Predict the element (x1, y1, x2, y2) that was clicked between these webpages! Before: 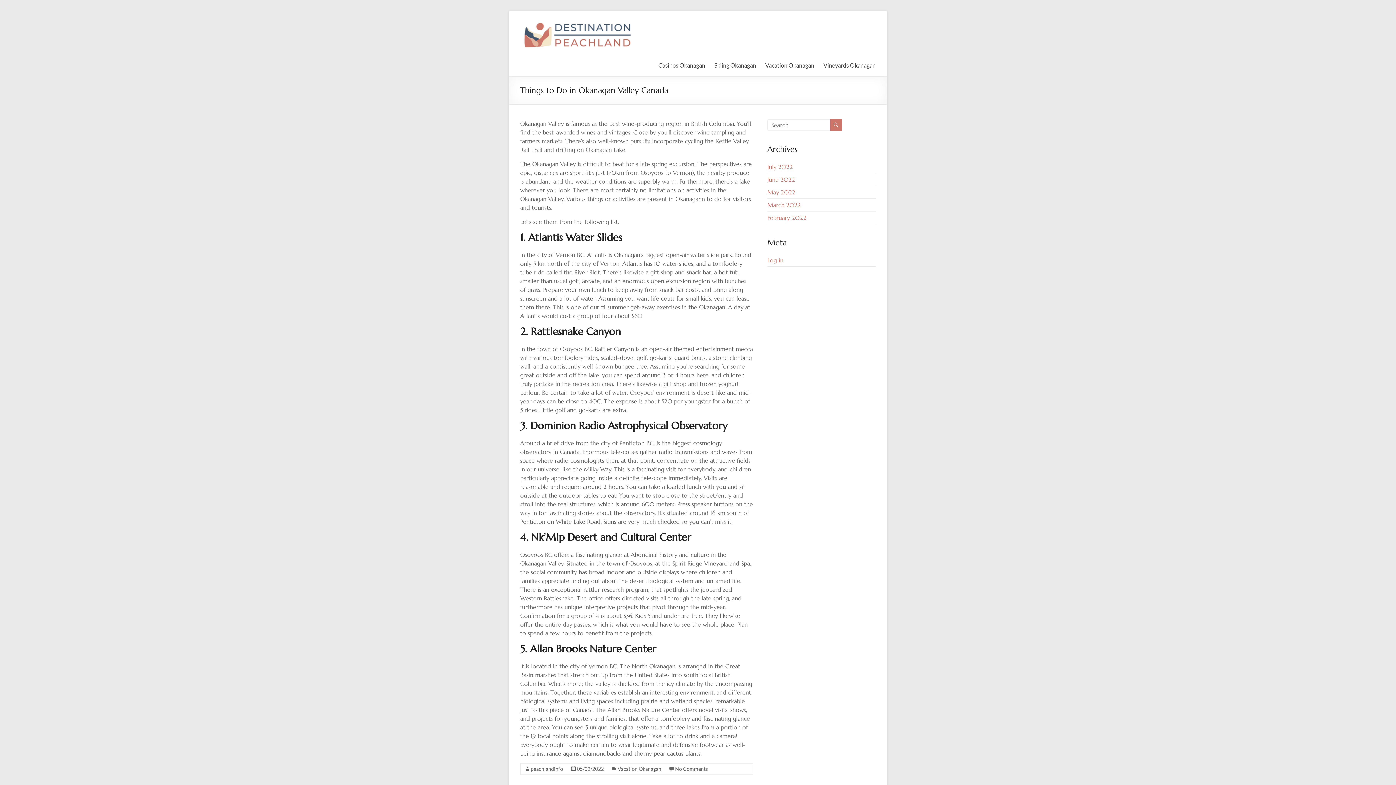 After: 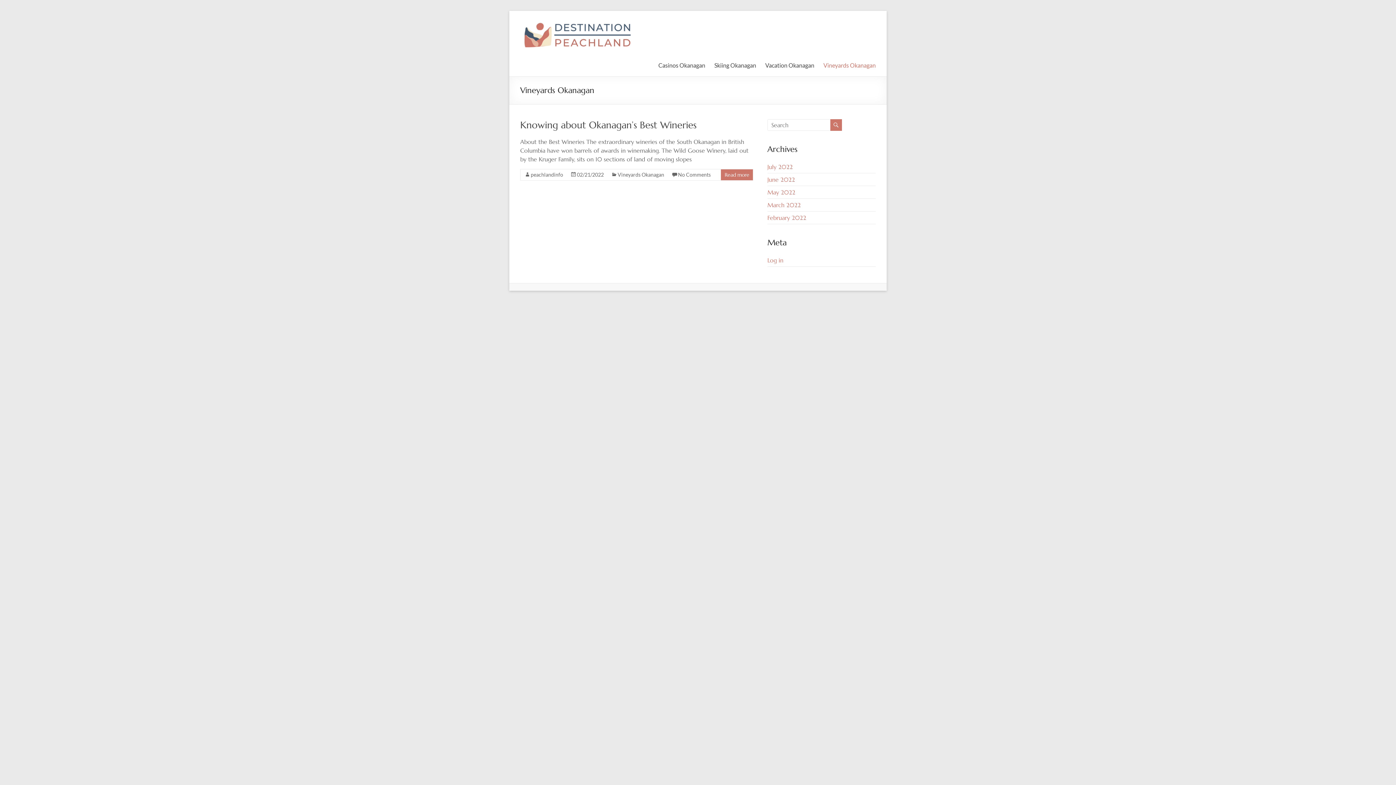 Action: bbox: (823, 60, 876, 70) label: Vineyards Okanagan